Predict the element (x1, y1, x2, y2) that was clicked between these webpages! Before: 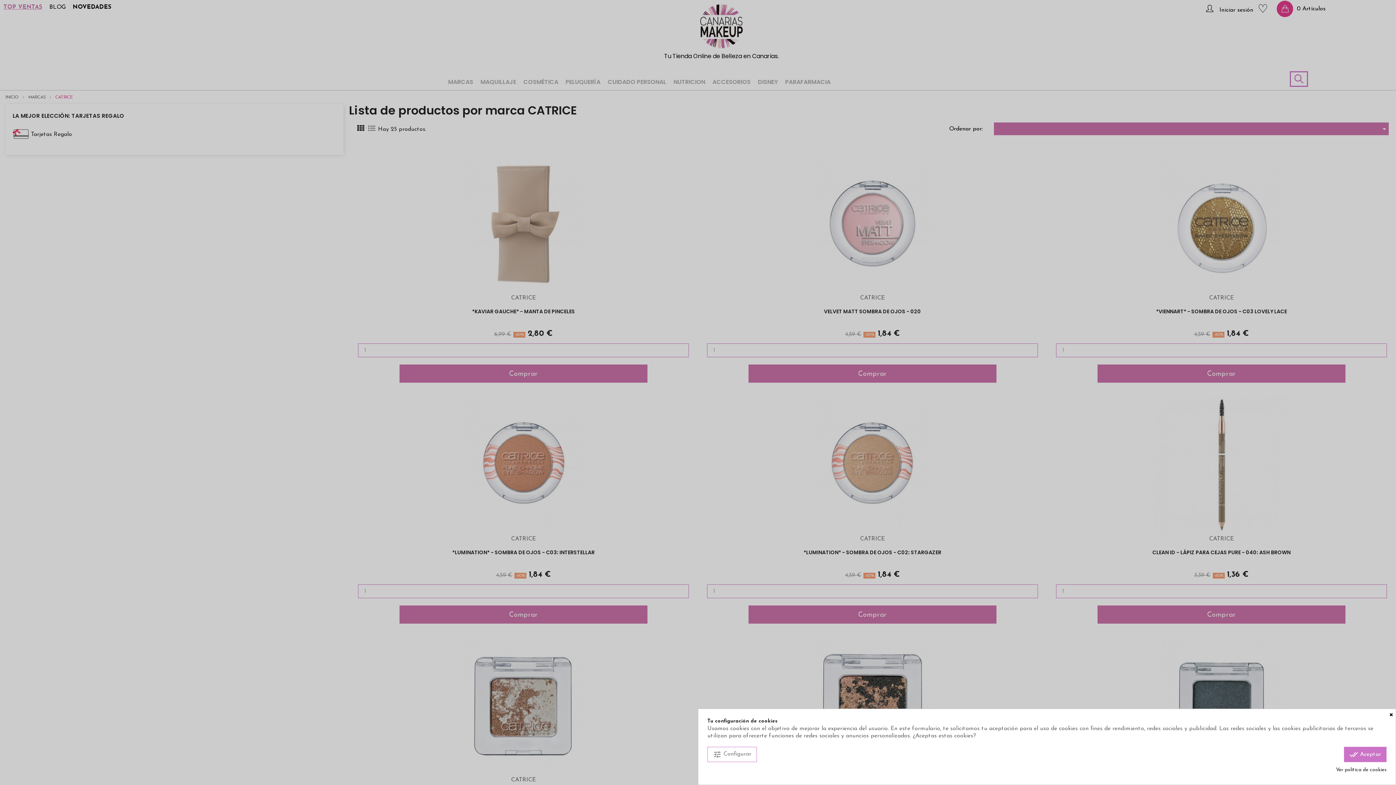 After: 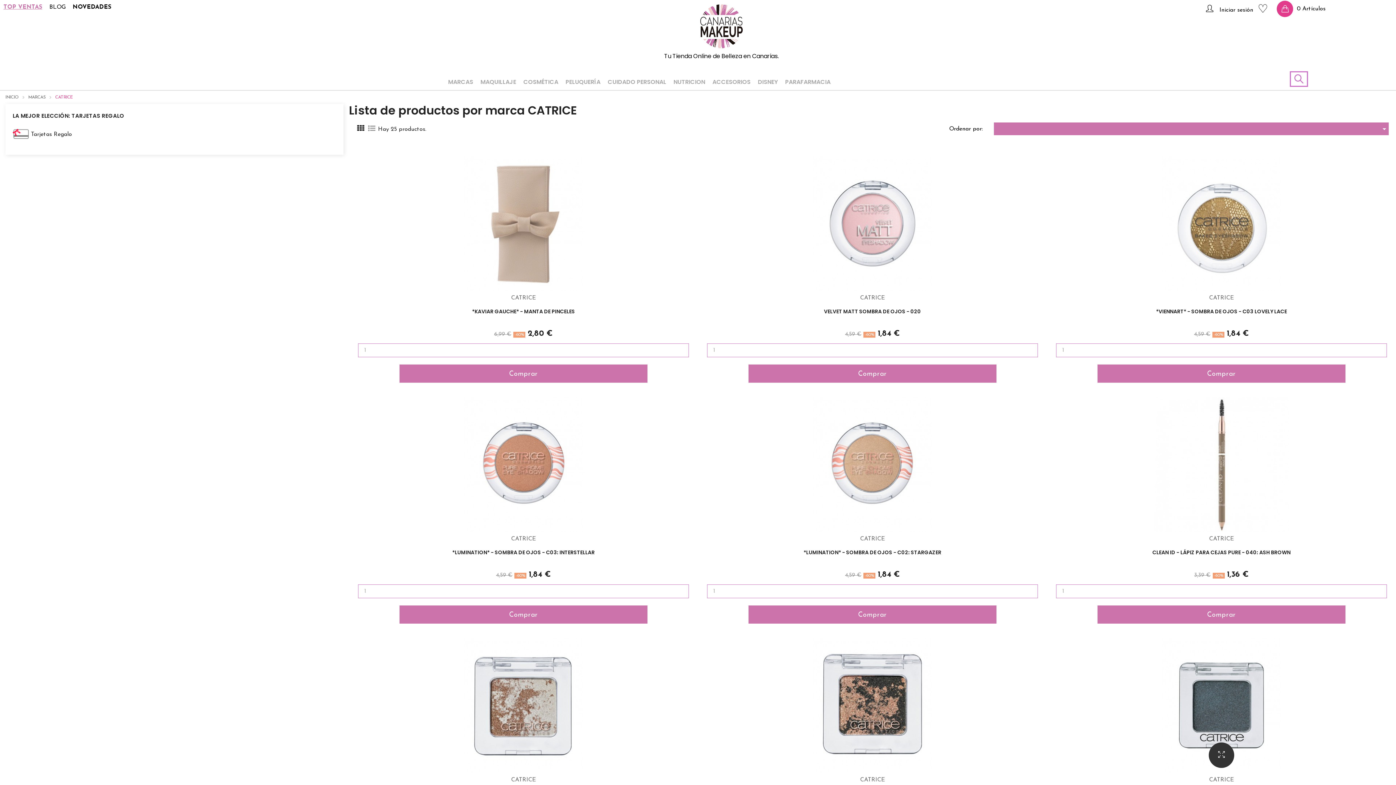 Action: label: done_all Aceptar bbox: (1344, 747, 1386, 762)